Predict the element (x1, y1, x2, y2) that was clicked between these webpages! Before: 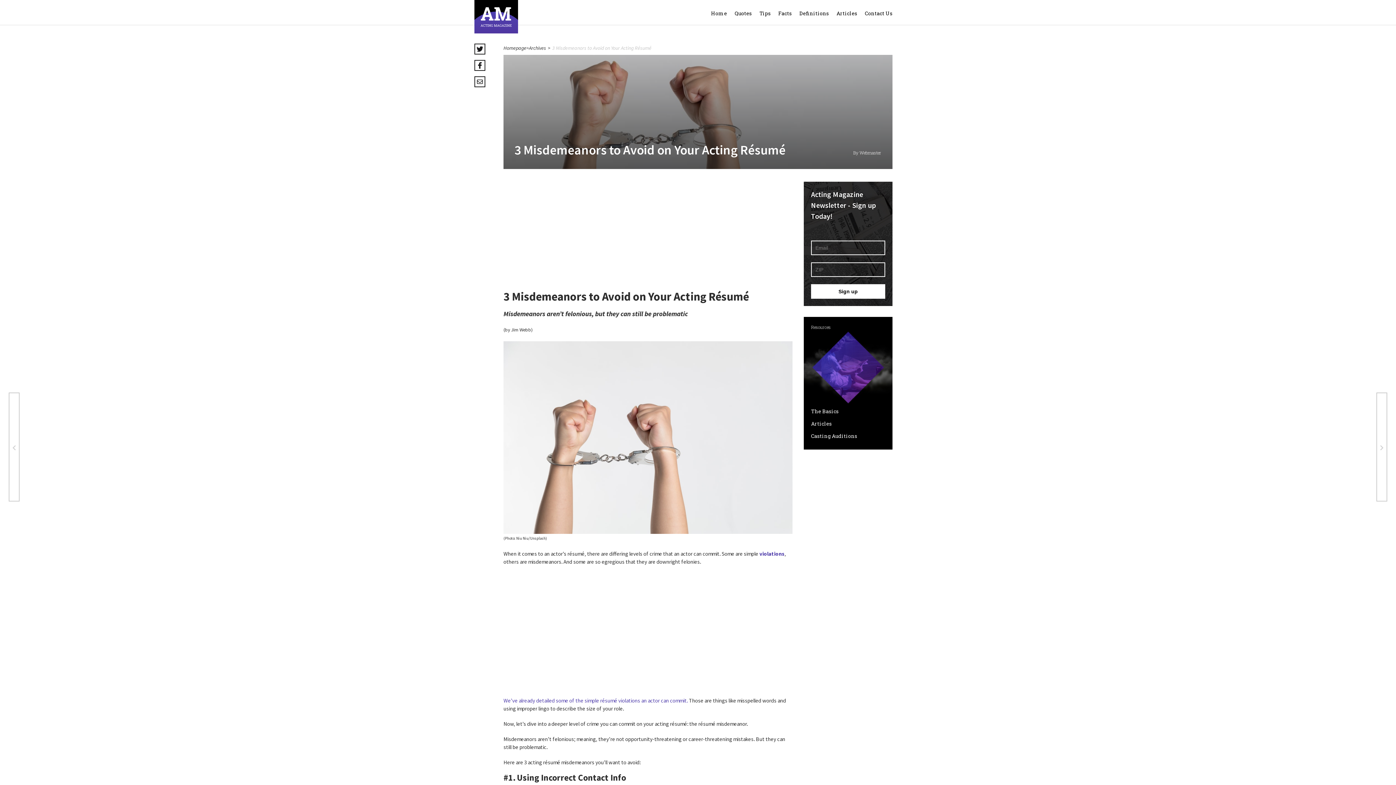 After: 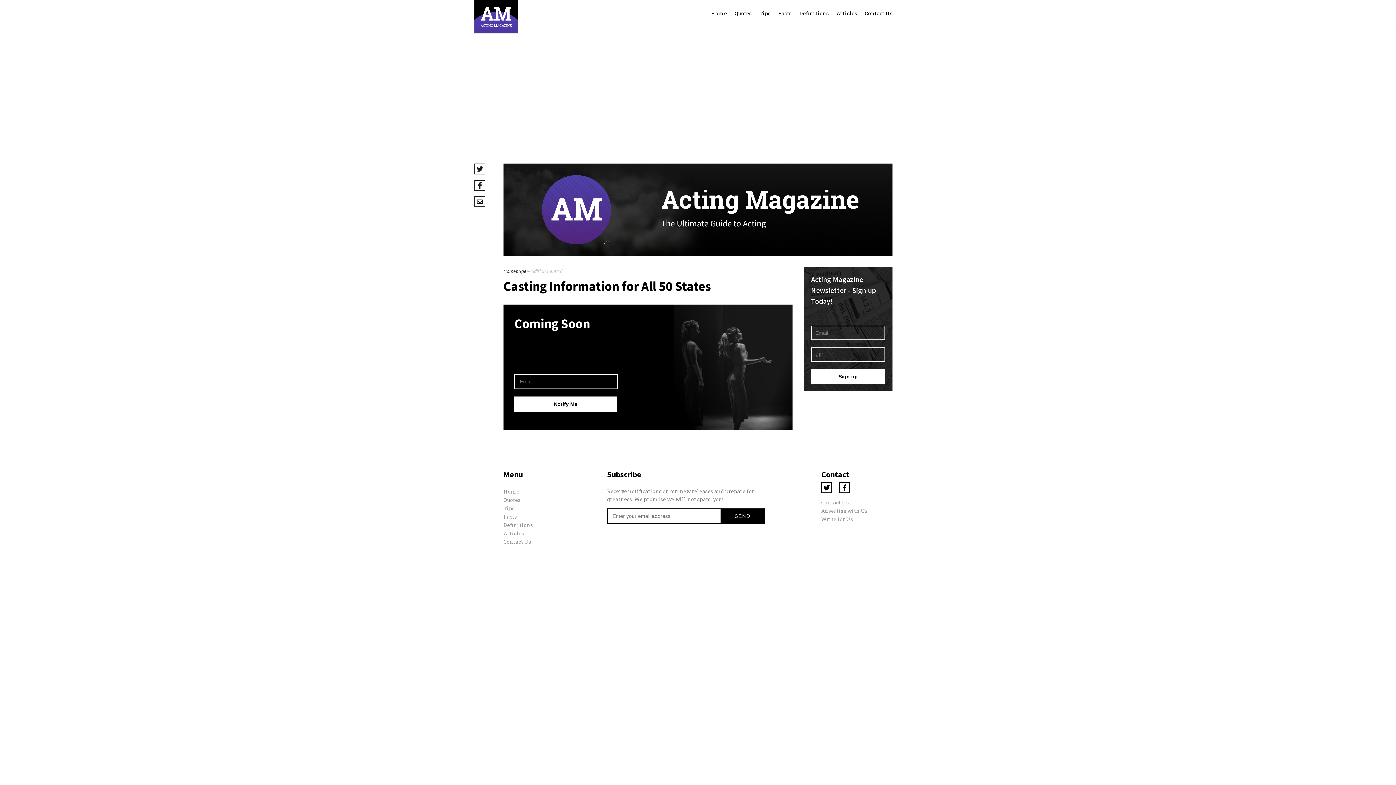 Action: label: Casting Auditions bbox: (811, 432, 857, 439)